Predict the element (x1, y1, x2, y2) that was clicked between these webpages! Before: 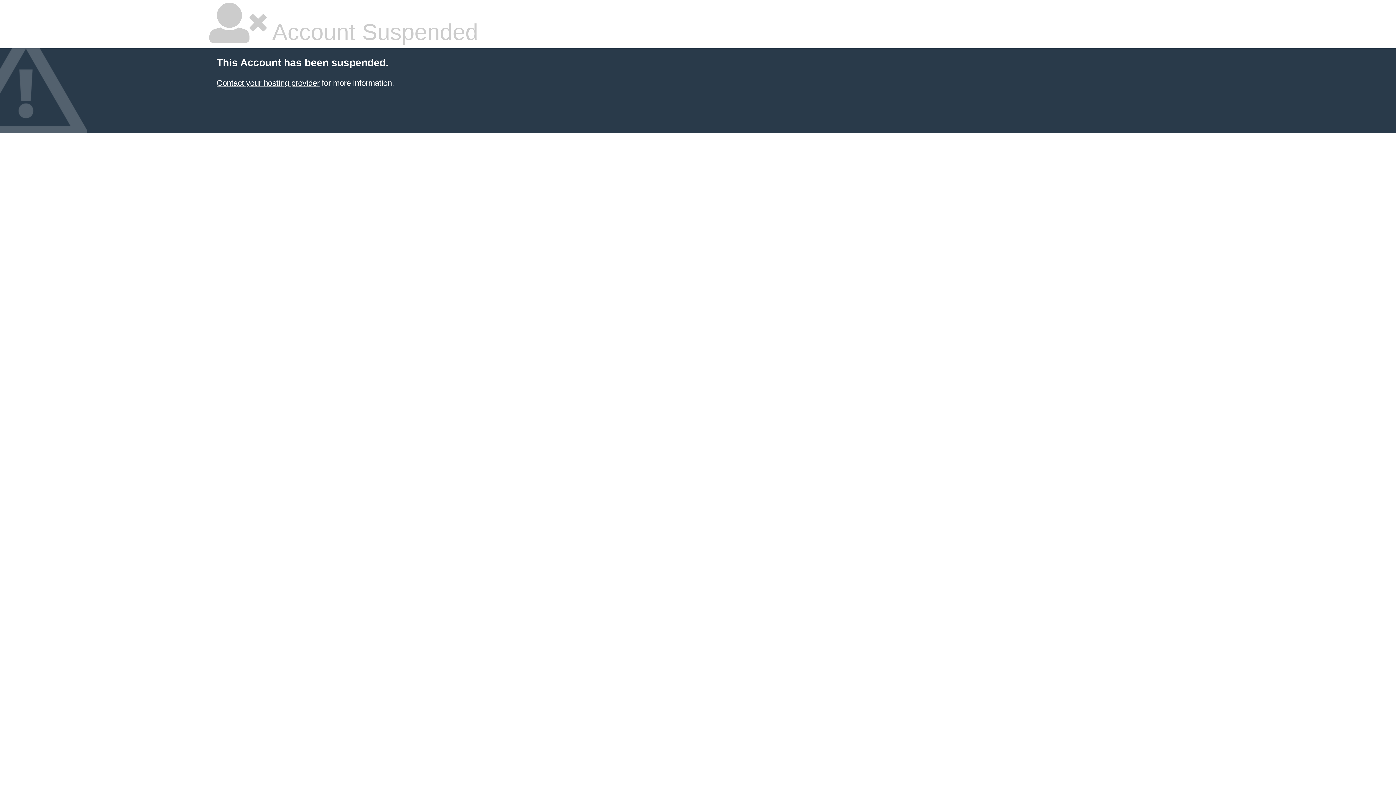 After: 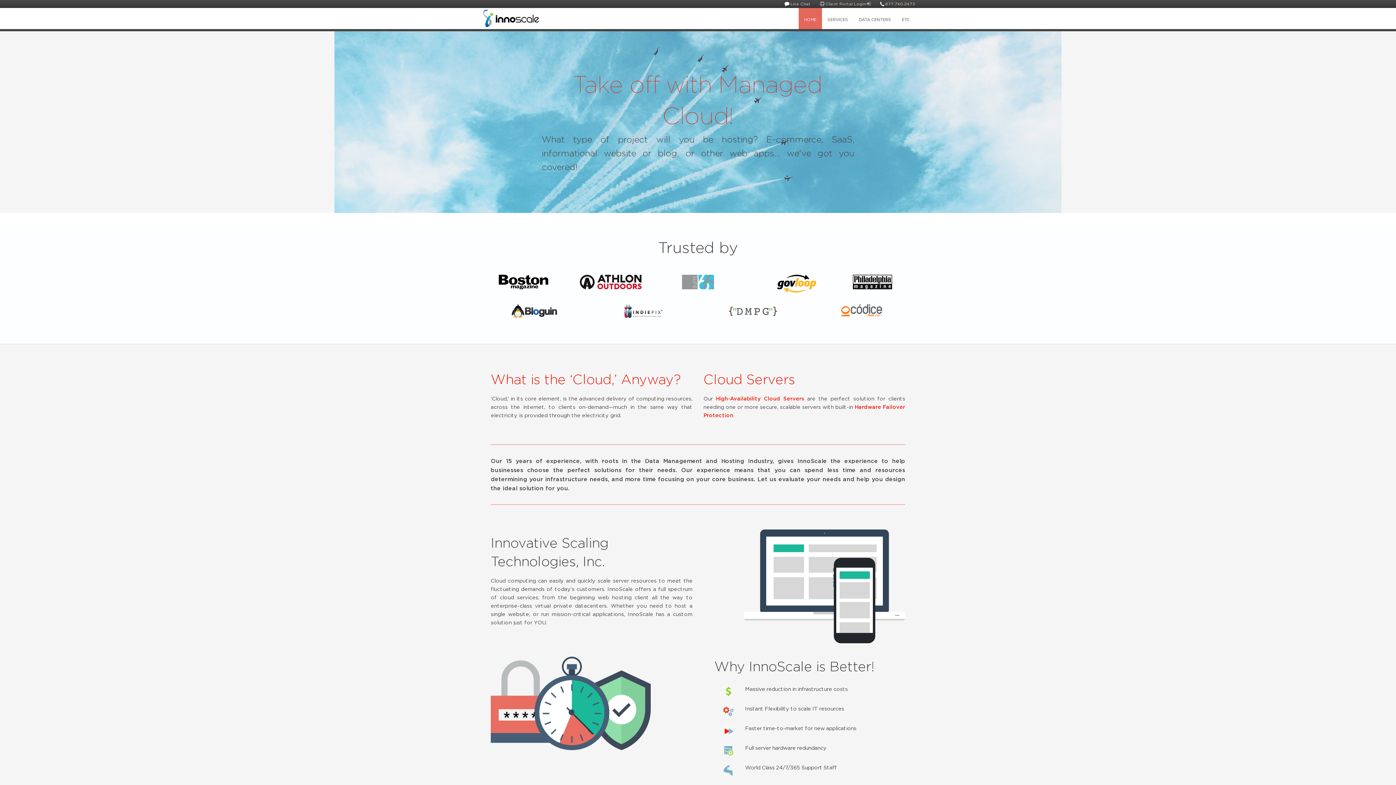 Action: bbox: (216, 78, 319, 87) label: Contact your hosting provider